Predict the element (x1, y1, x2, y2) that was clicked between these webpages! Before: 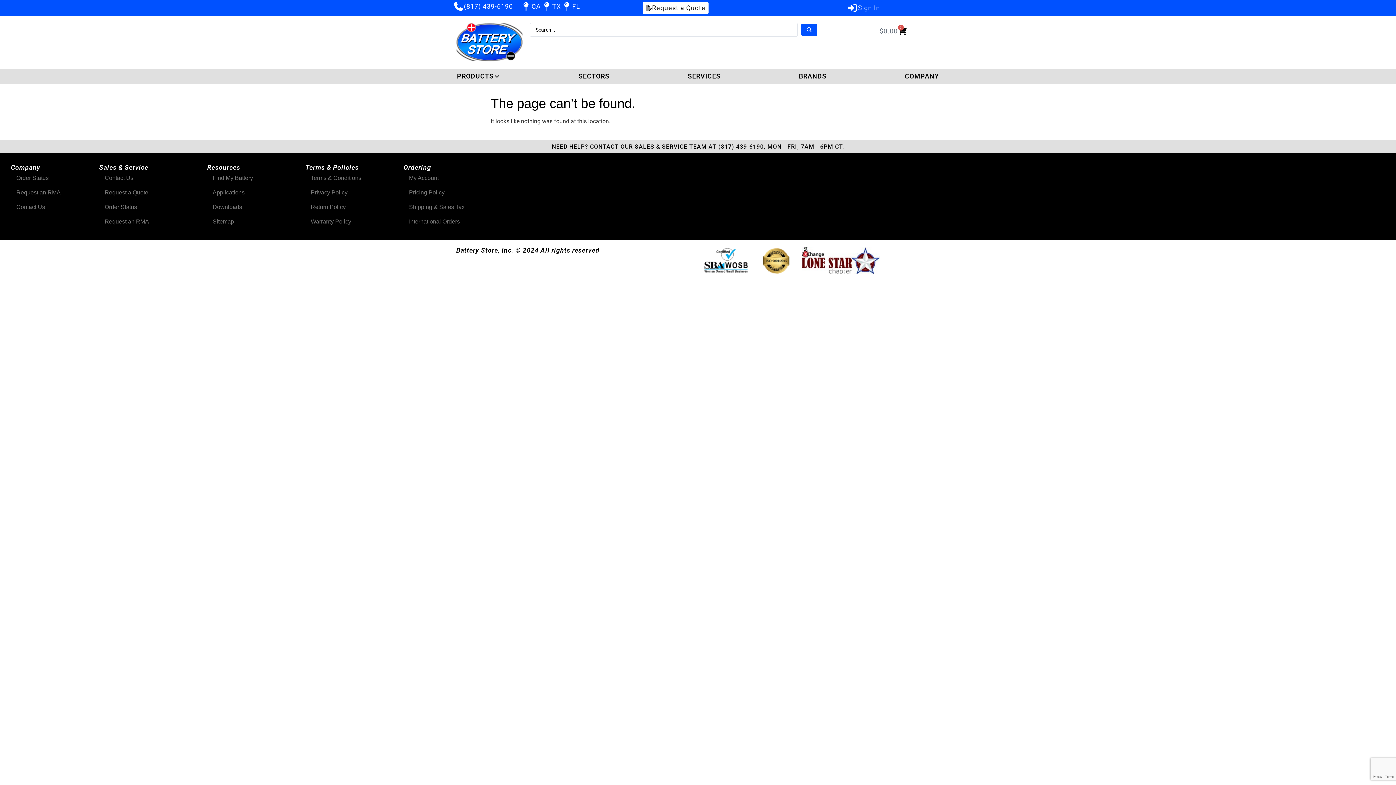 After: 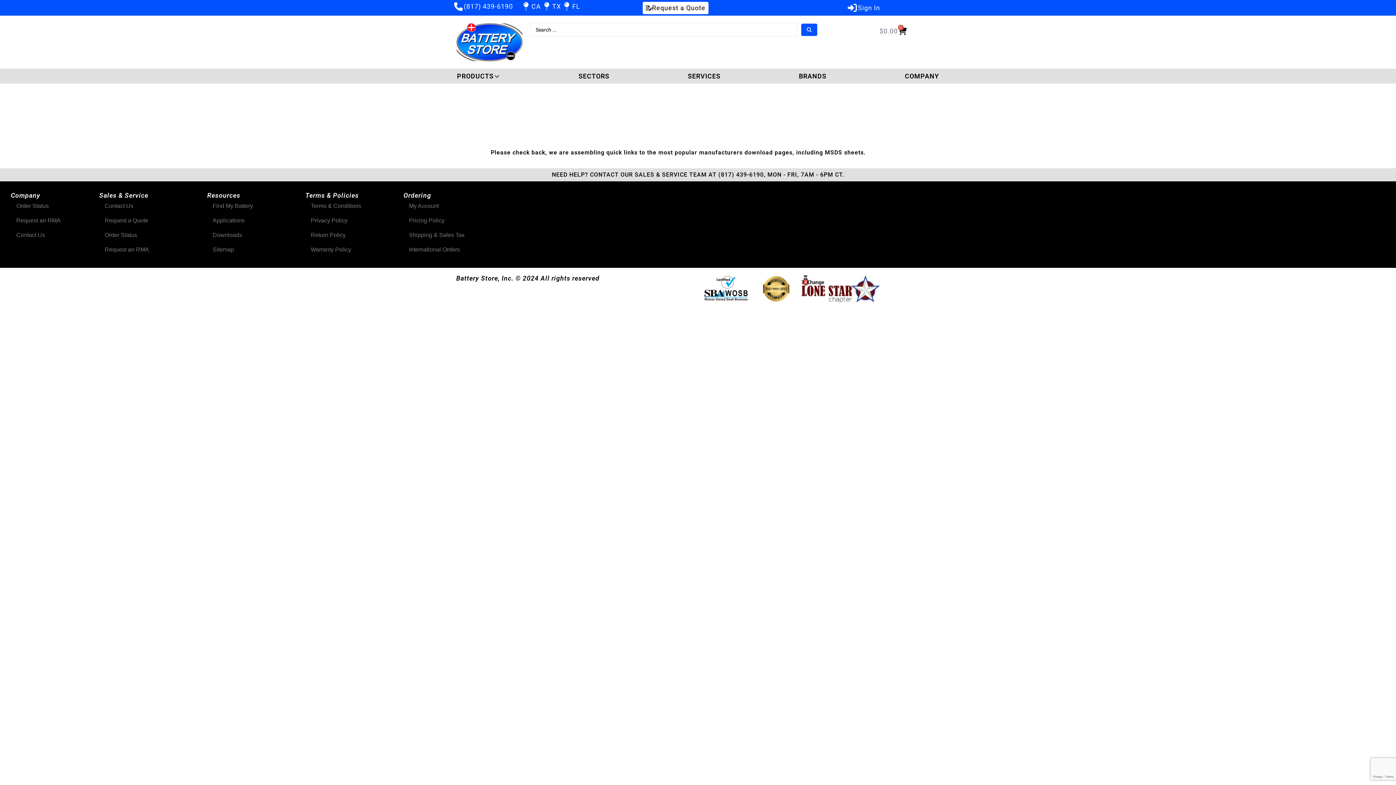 Action: label: Downloads bbox: (207, 199, 270, 214)